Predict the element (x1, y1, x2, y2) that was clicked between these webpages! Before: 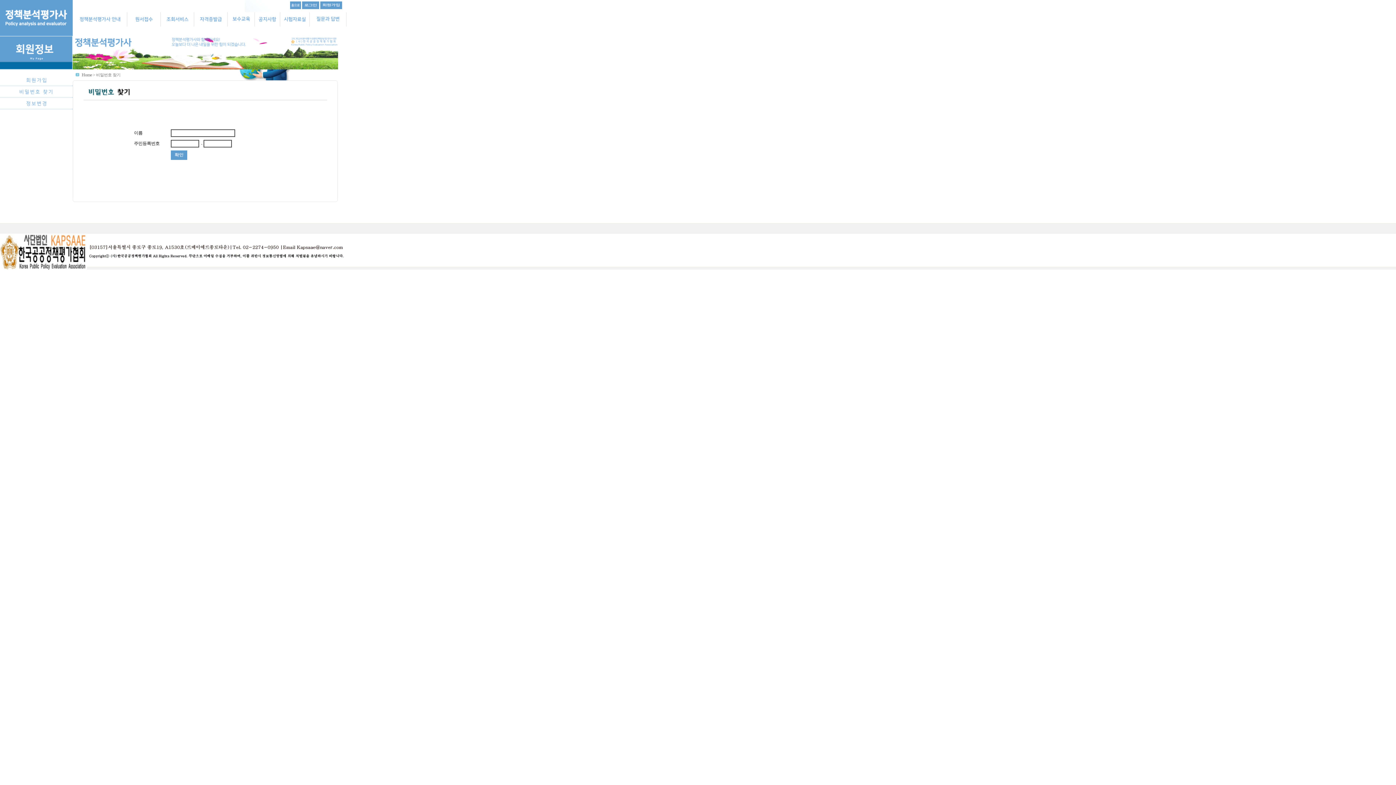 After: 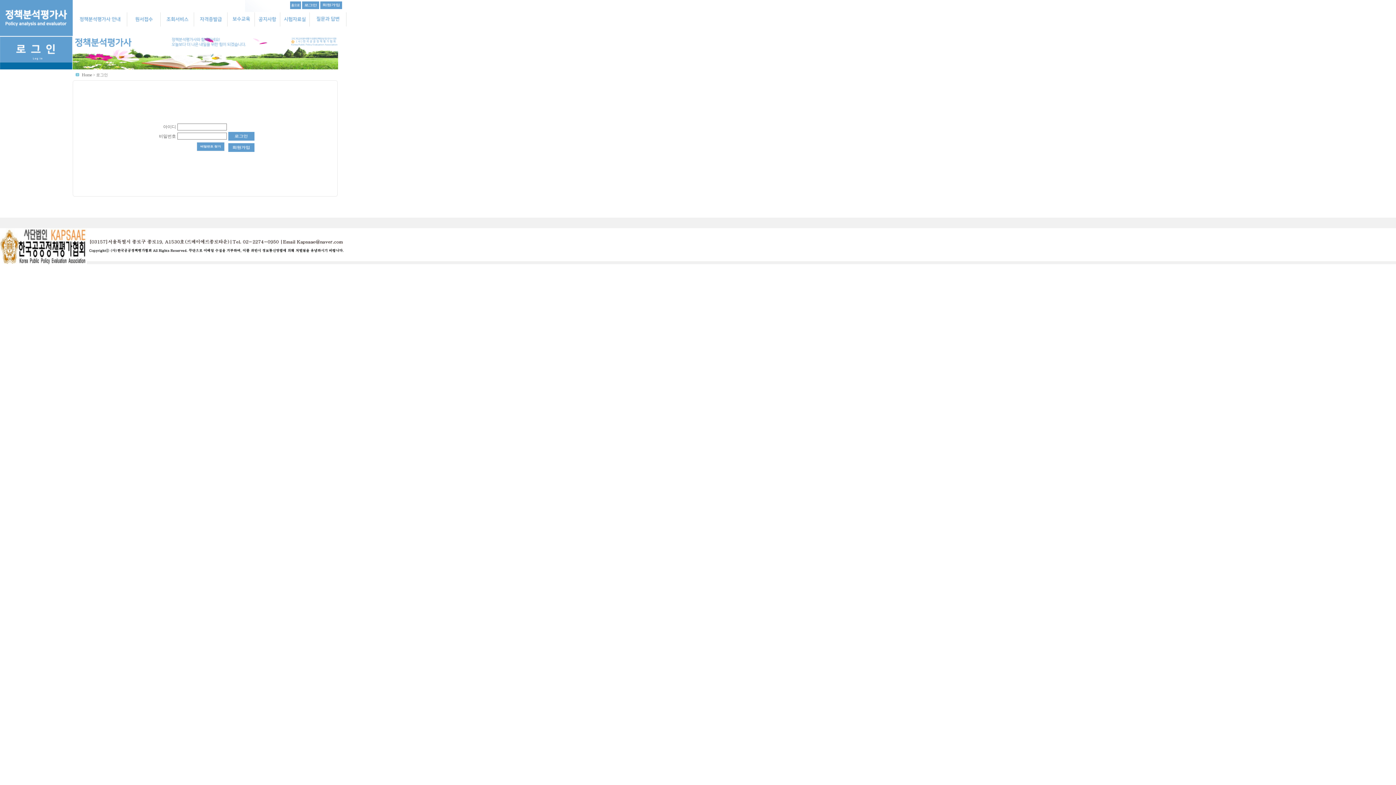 Action: bbox: (0, 106, 72, 111)